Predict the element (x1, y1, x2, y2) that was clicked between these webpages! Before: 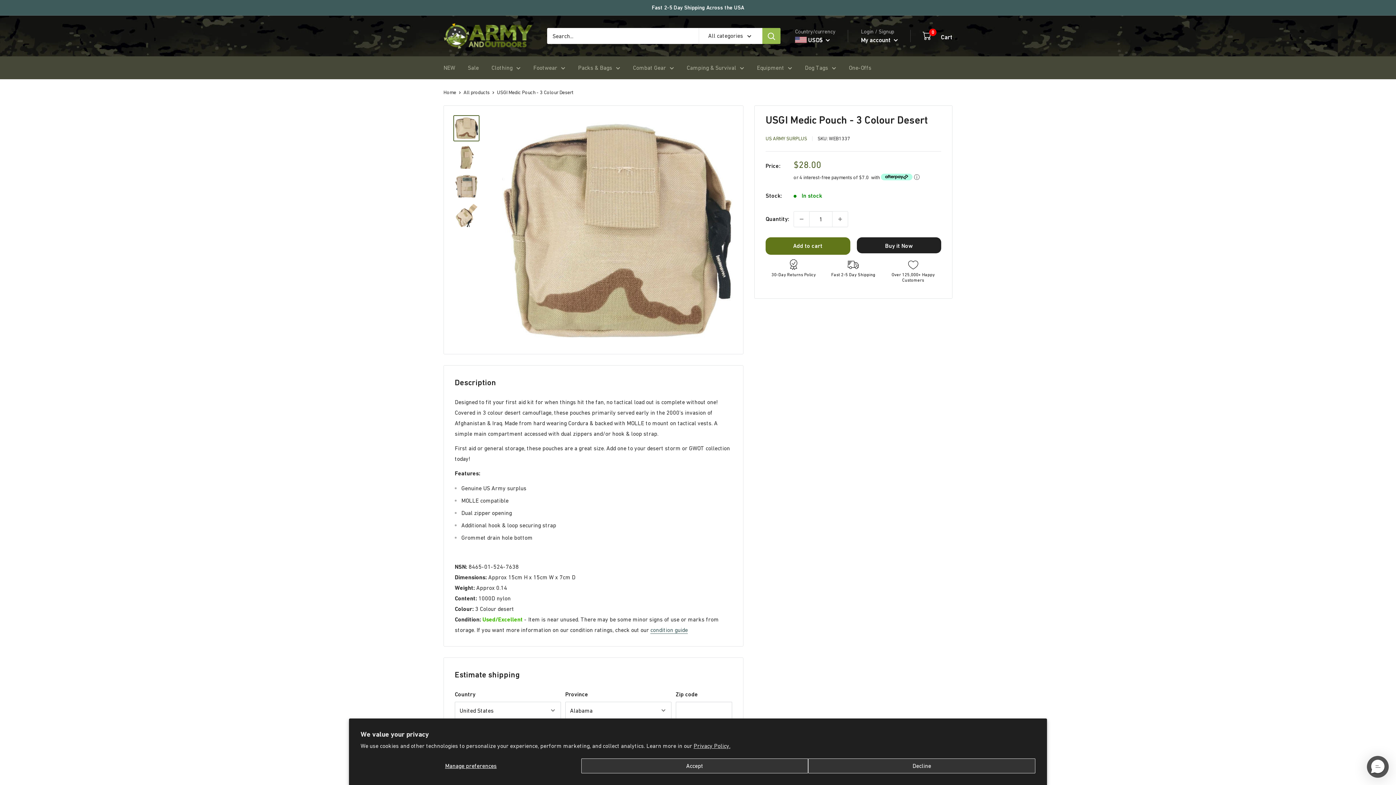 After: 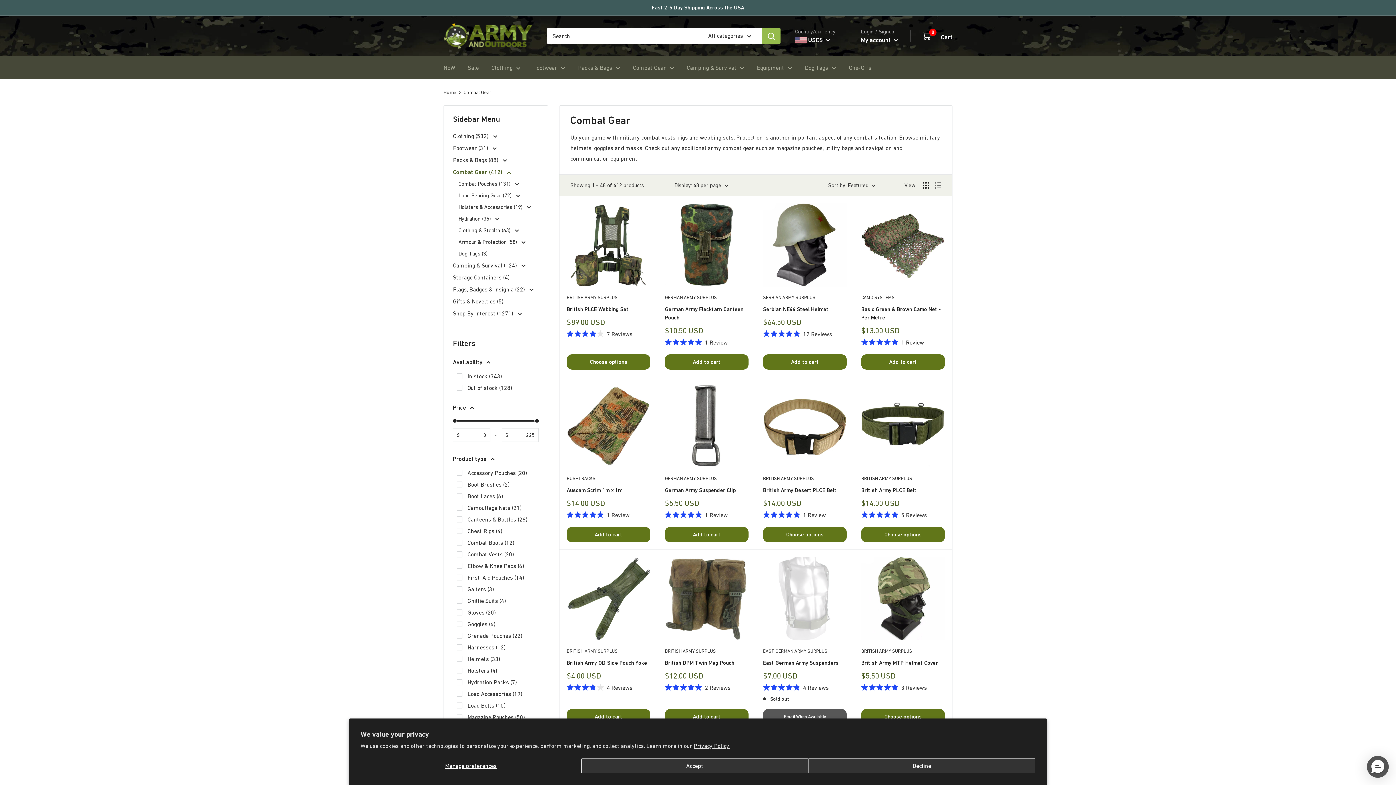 Action: label: Combat Gear bbox: (633, 62, 674, 73)